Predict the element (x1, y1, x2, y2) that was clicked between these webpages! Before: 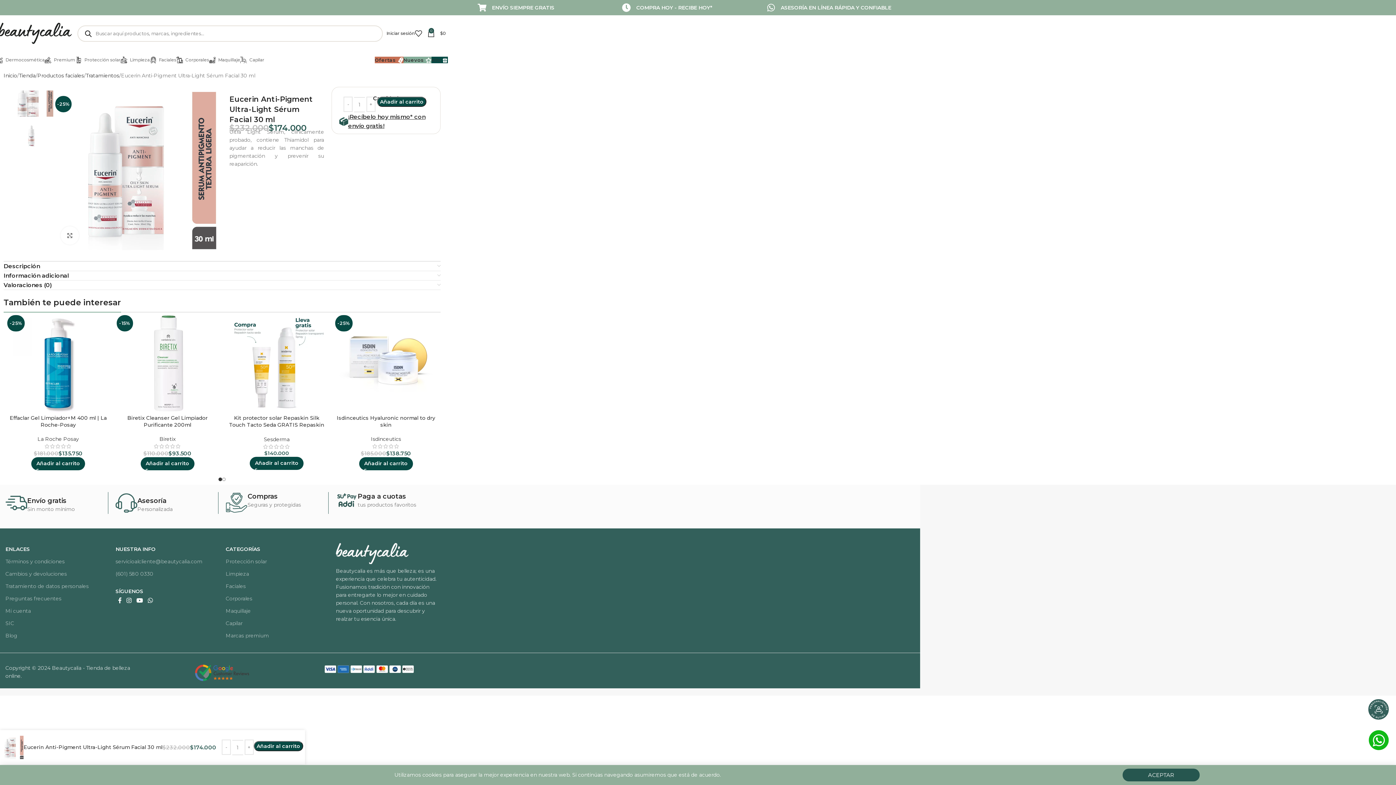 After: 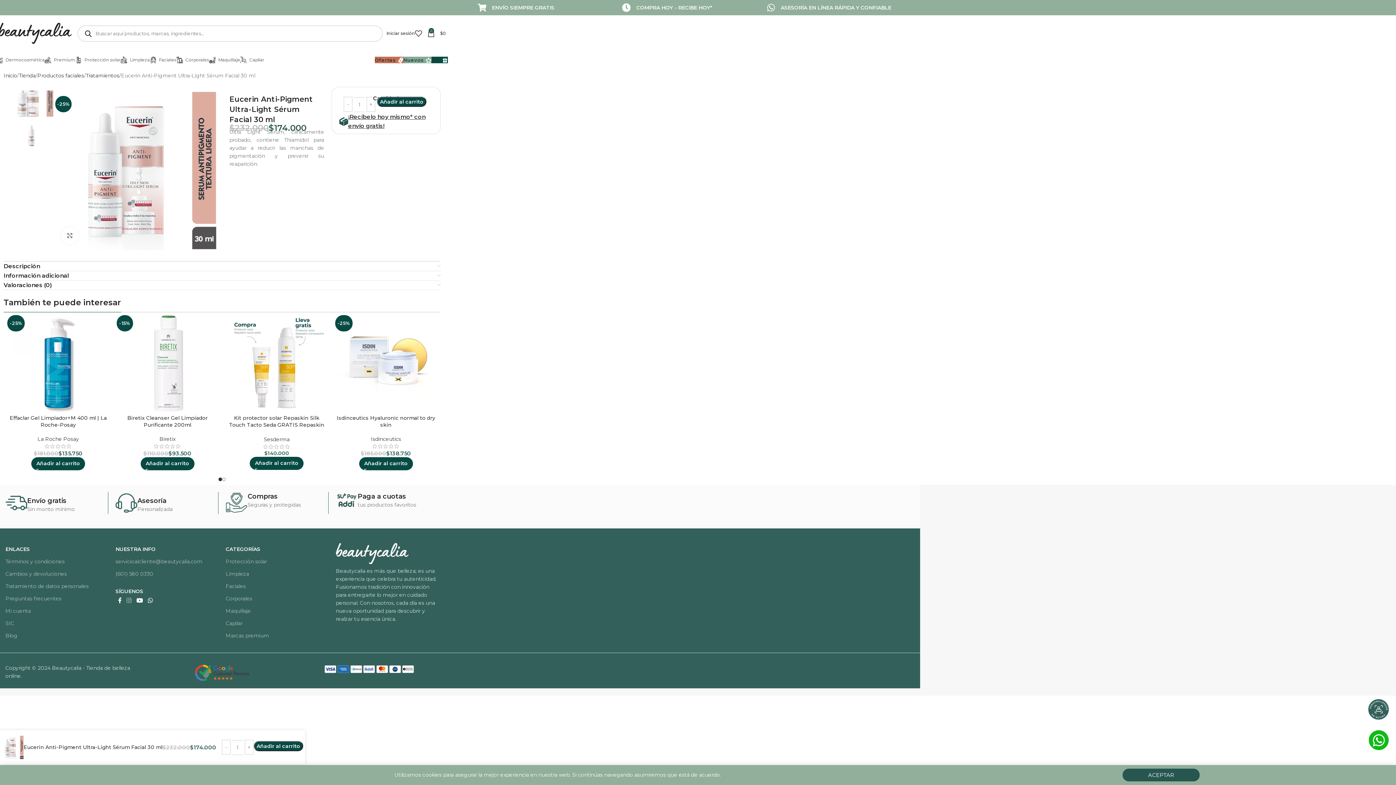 Action: bbox: (124, 595, 134, 606) label: Enlace social Instagram